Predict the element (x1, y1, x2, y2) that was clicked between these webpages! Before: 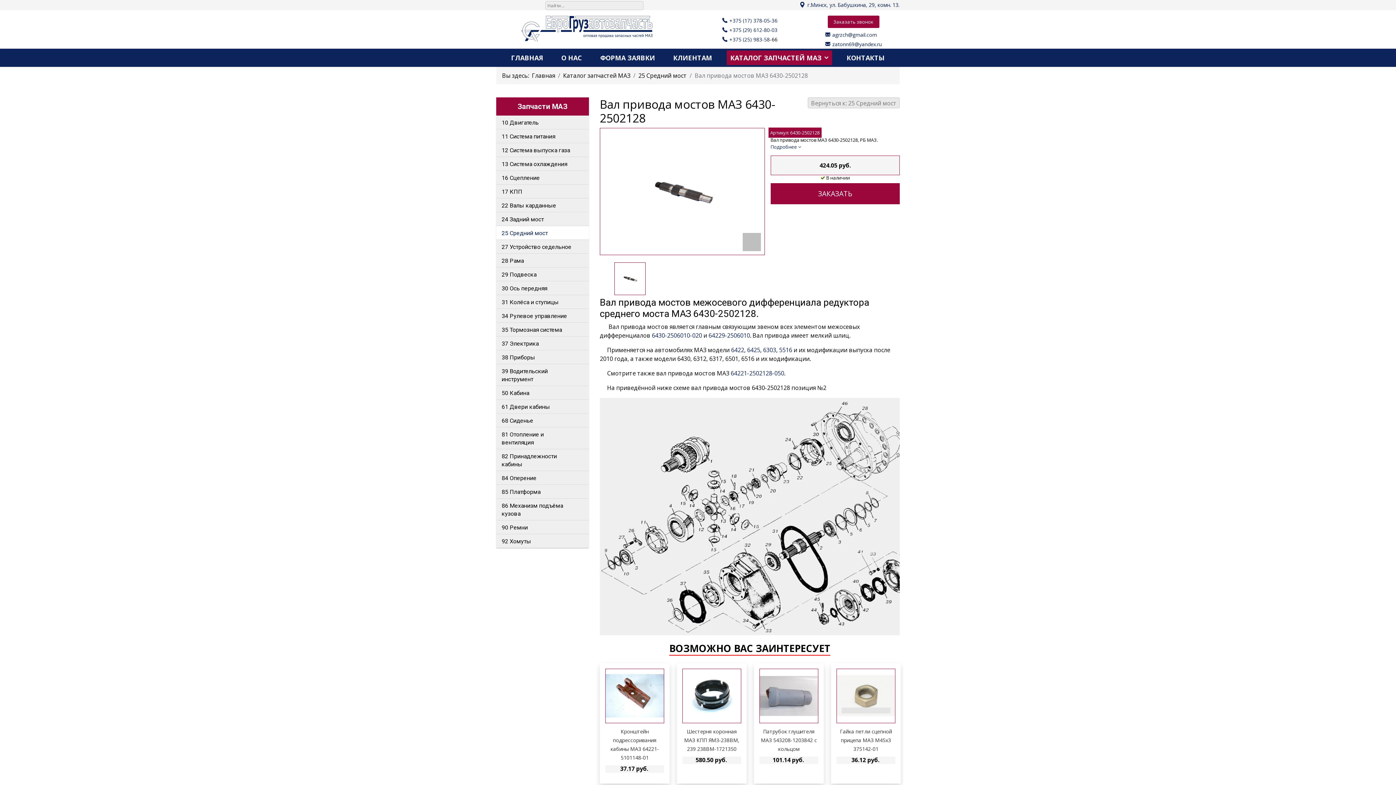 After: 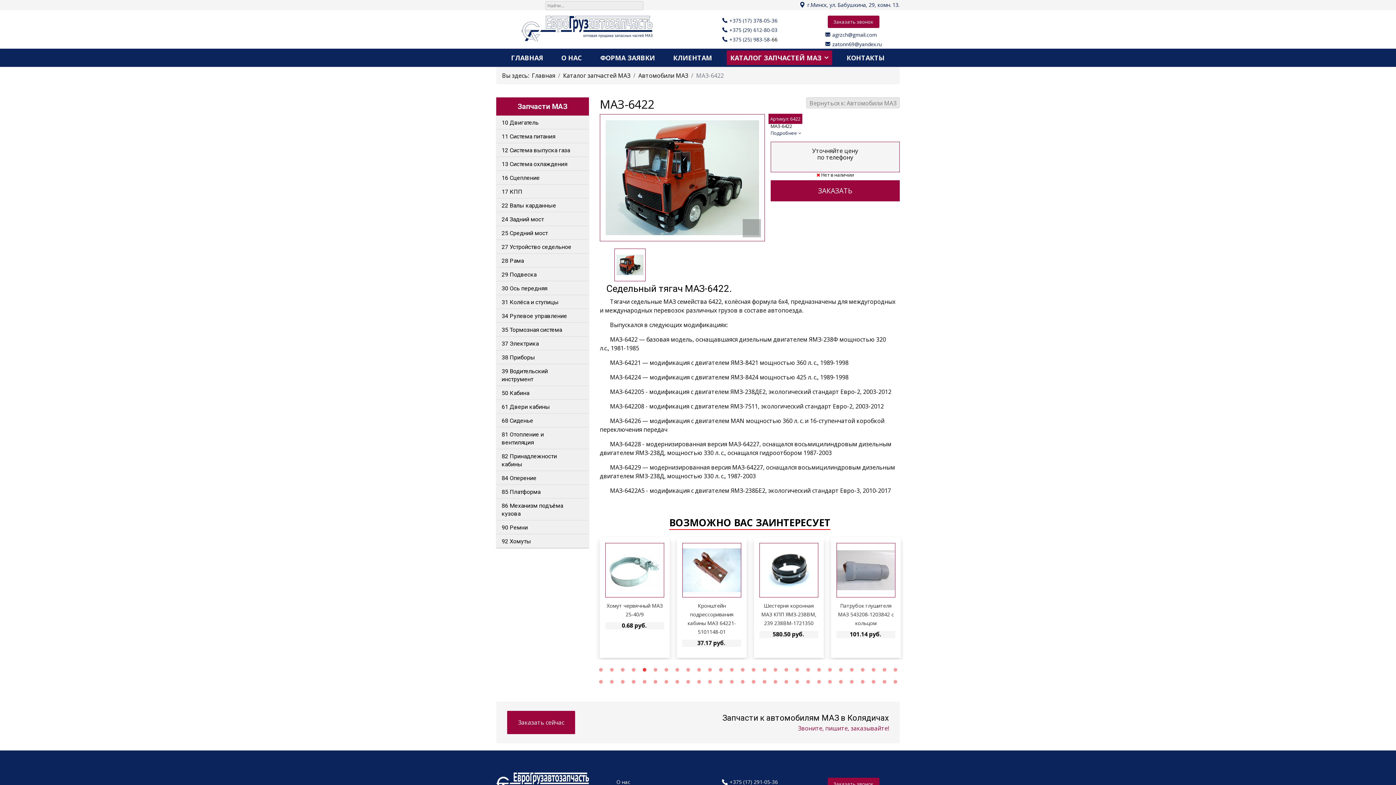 Action: label: 6422 bbox: (731, 346, 744, 354)